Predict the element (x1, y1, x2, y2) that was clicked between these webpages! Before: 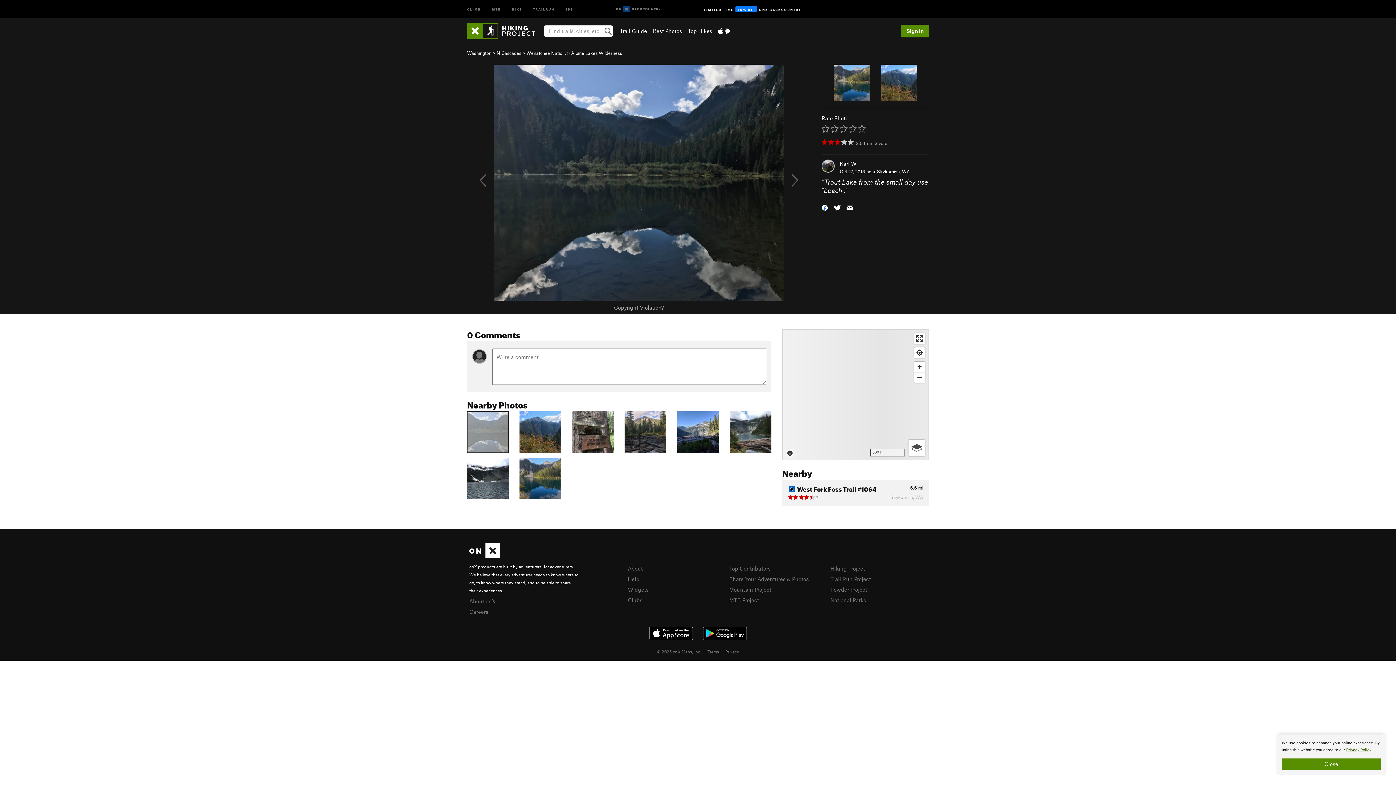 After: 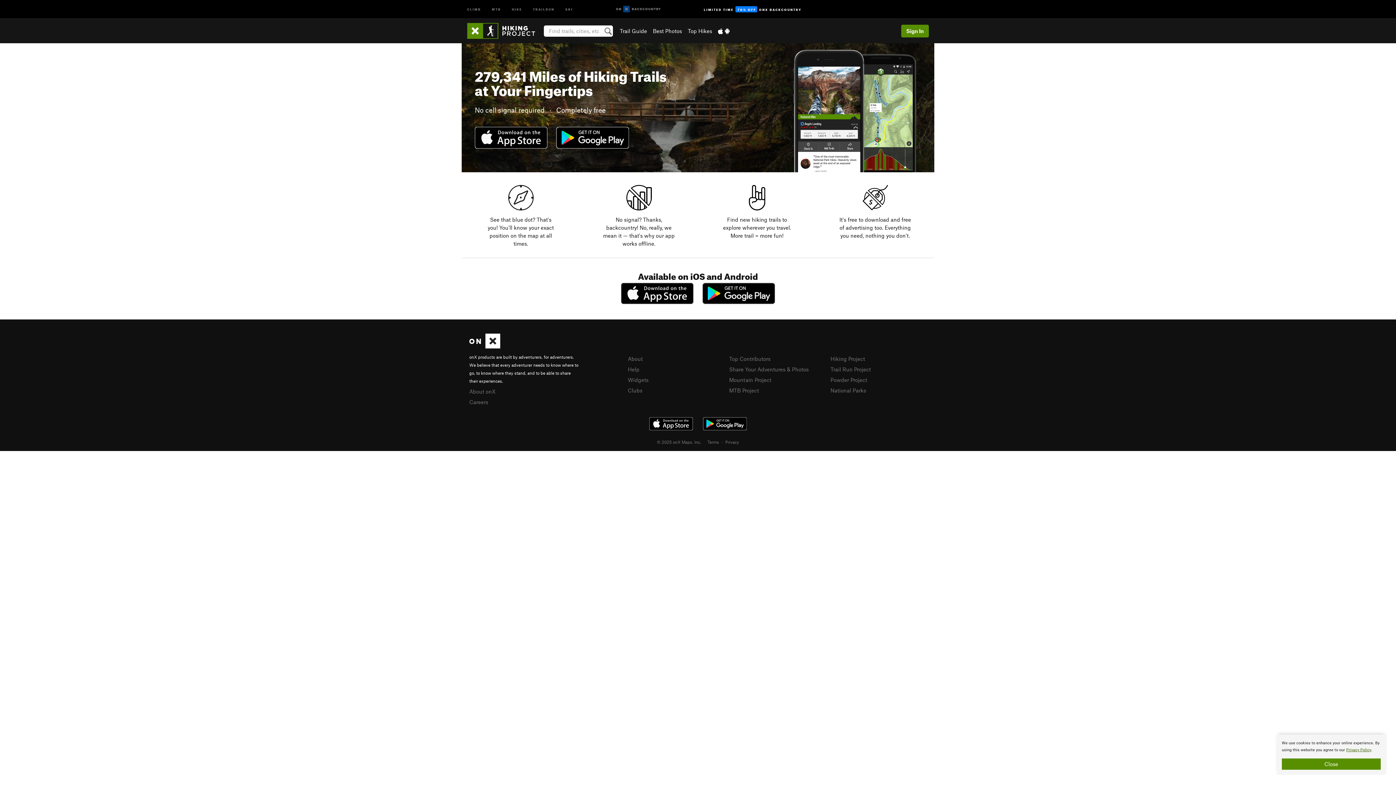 Action: bbox: (718, 27, 729, 34)